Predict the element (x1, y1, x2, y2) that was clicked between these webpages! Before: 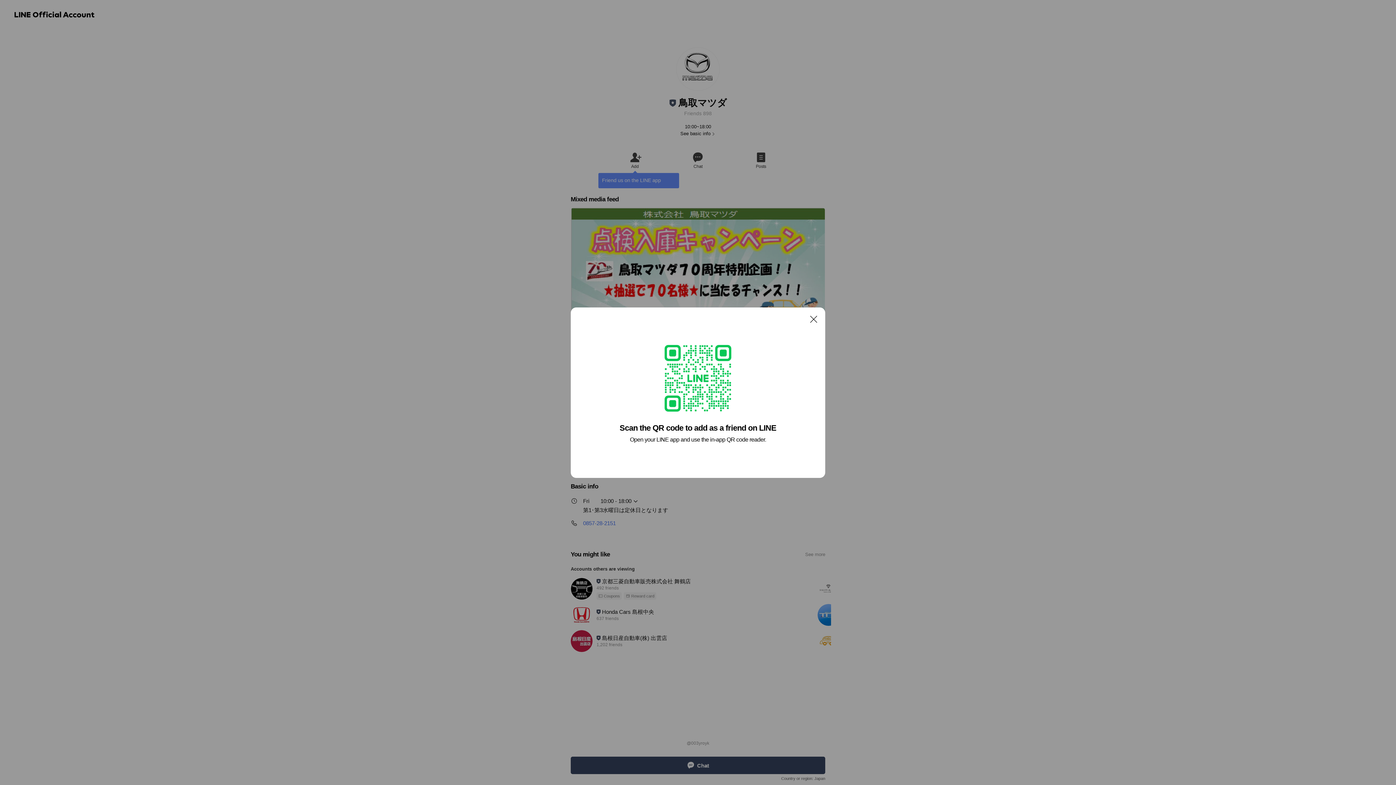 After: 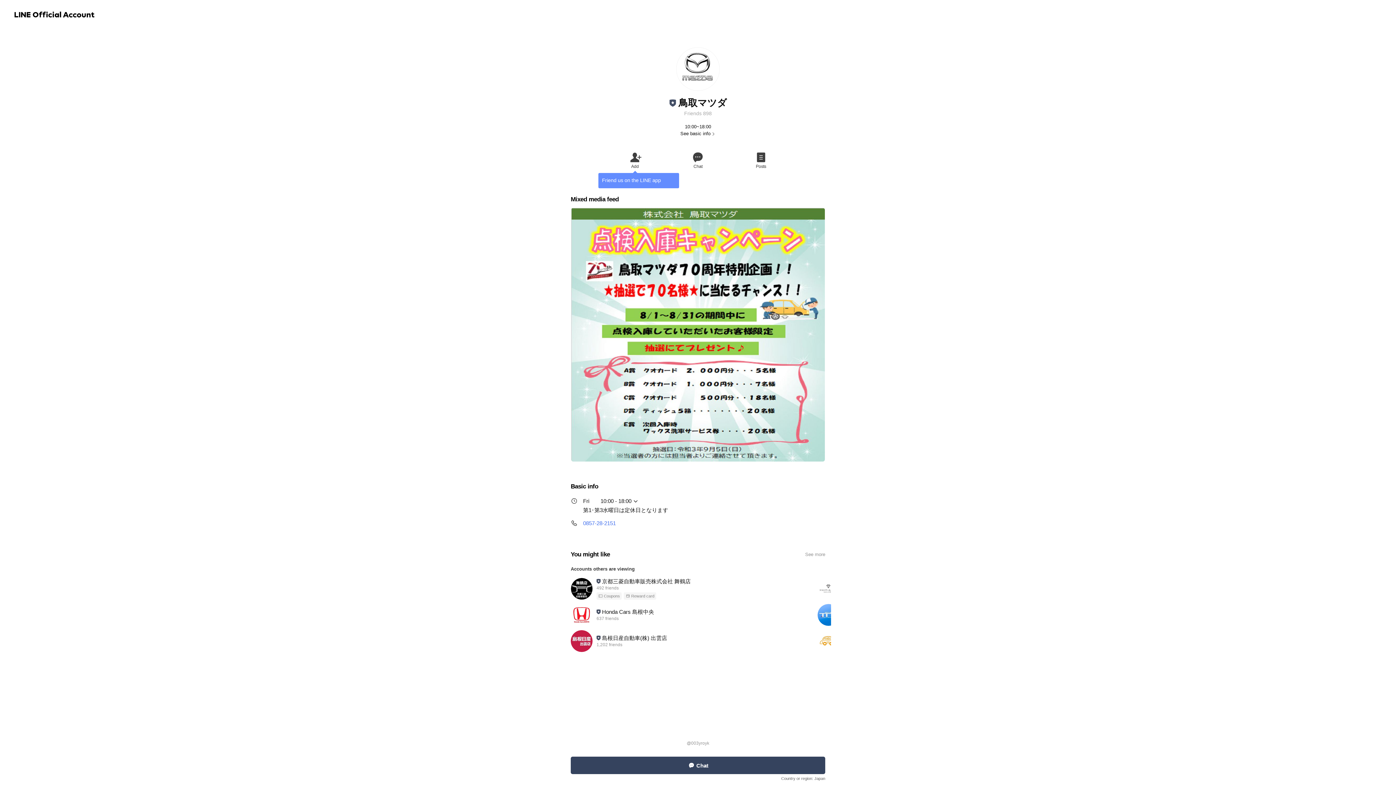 Action: label: Close bbox: (806, 311, 821, 326)